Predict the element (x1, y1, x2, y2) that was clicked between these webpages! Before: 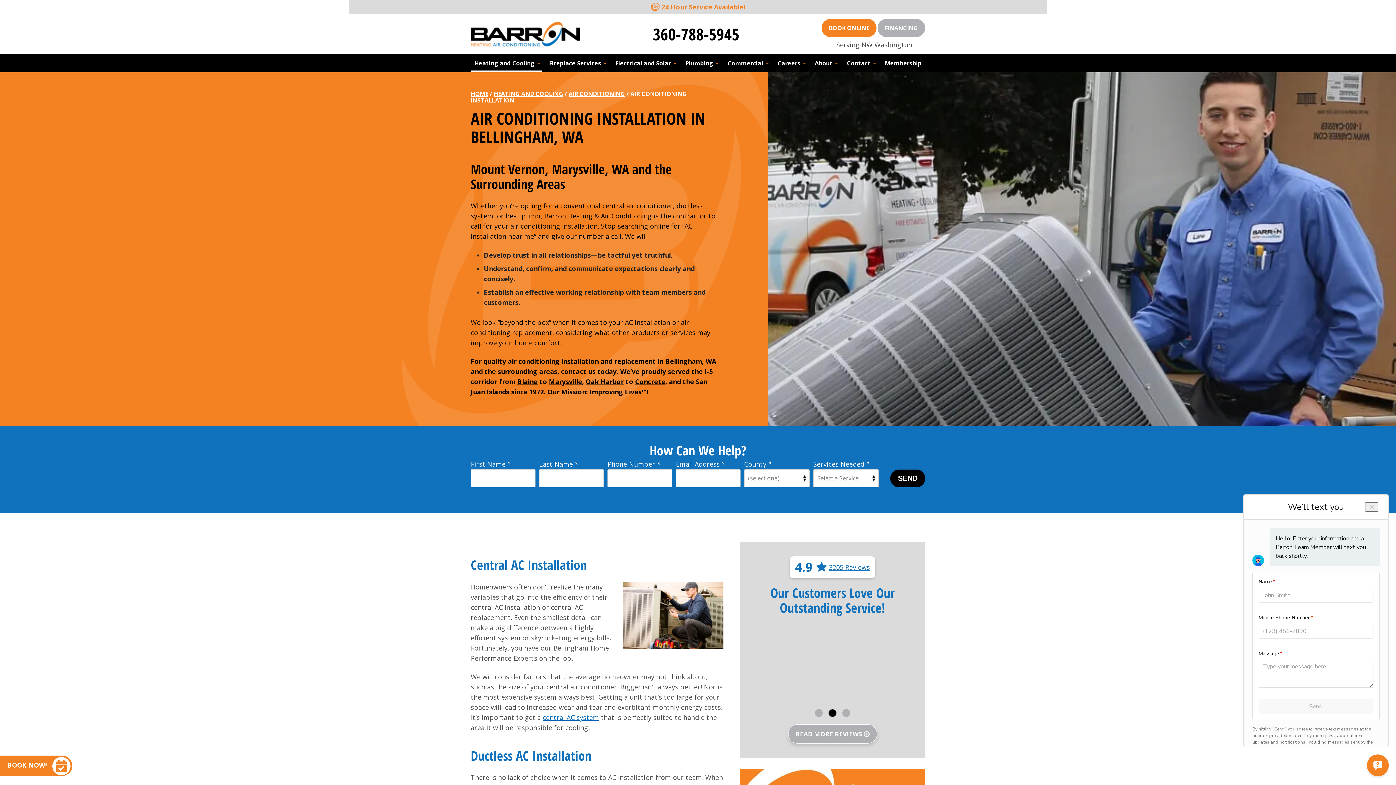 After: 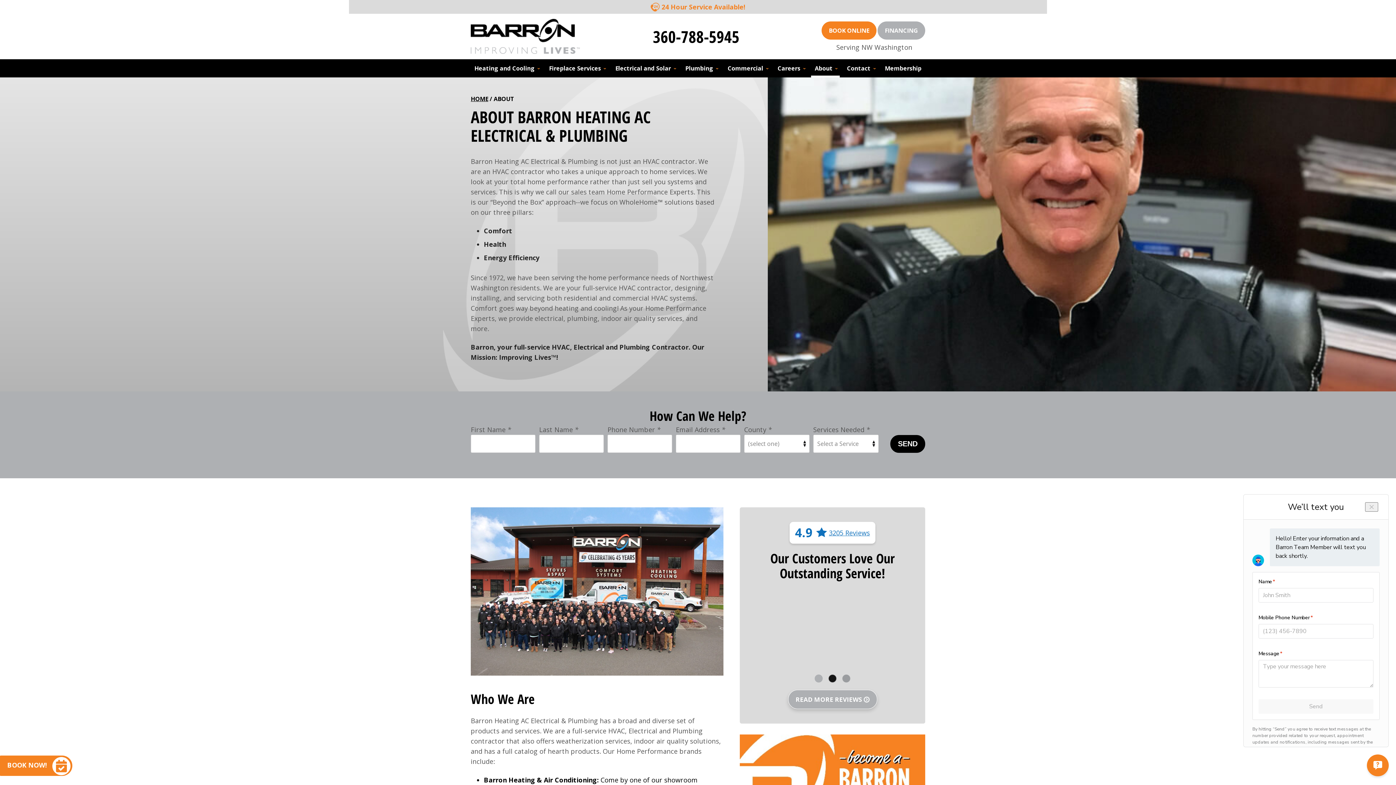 Action: label: About bbox: (811, 54, 840, 72)